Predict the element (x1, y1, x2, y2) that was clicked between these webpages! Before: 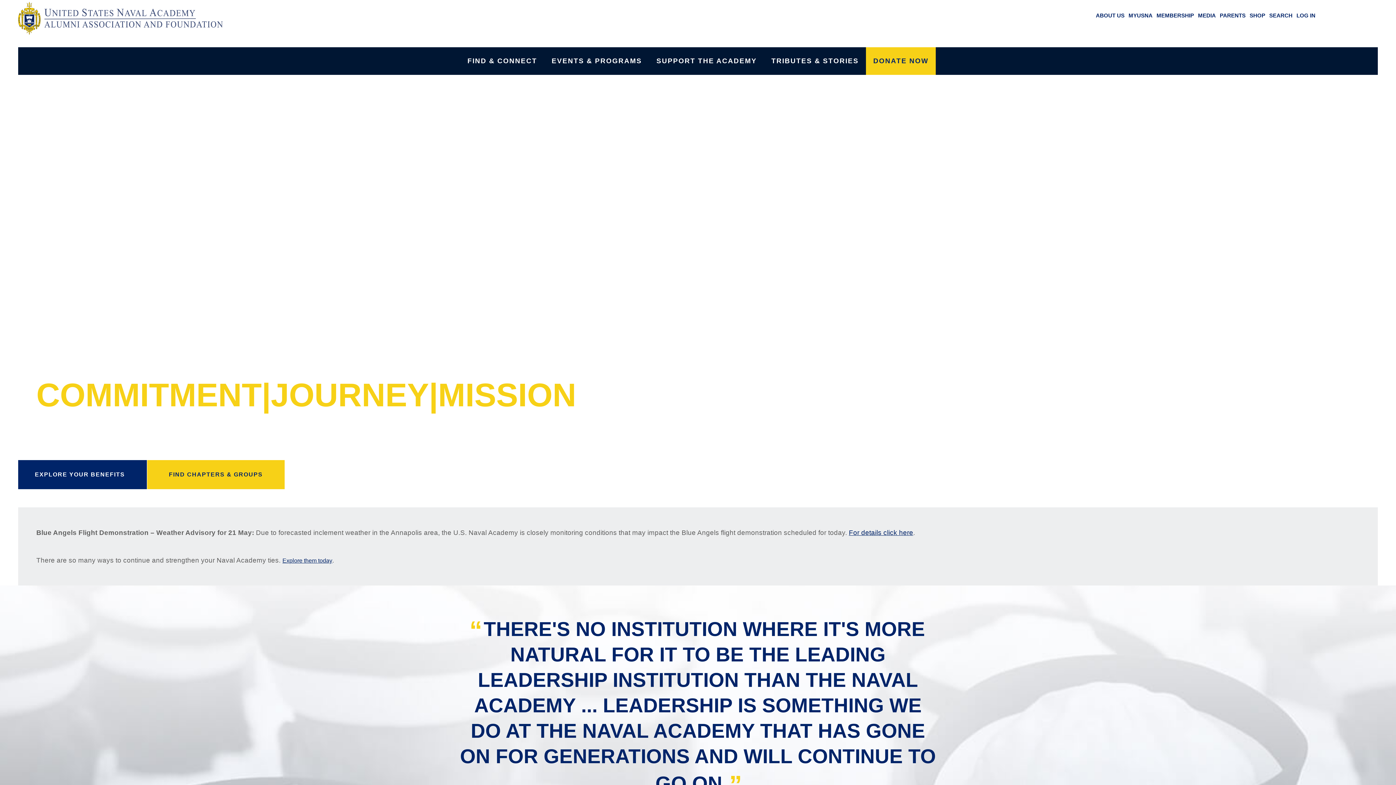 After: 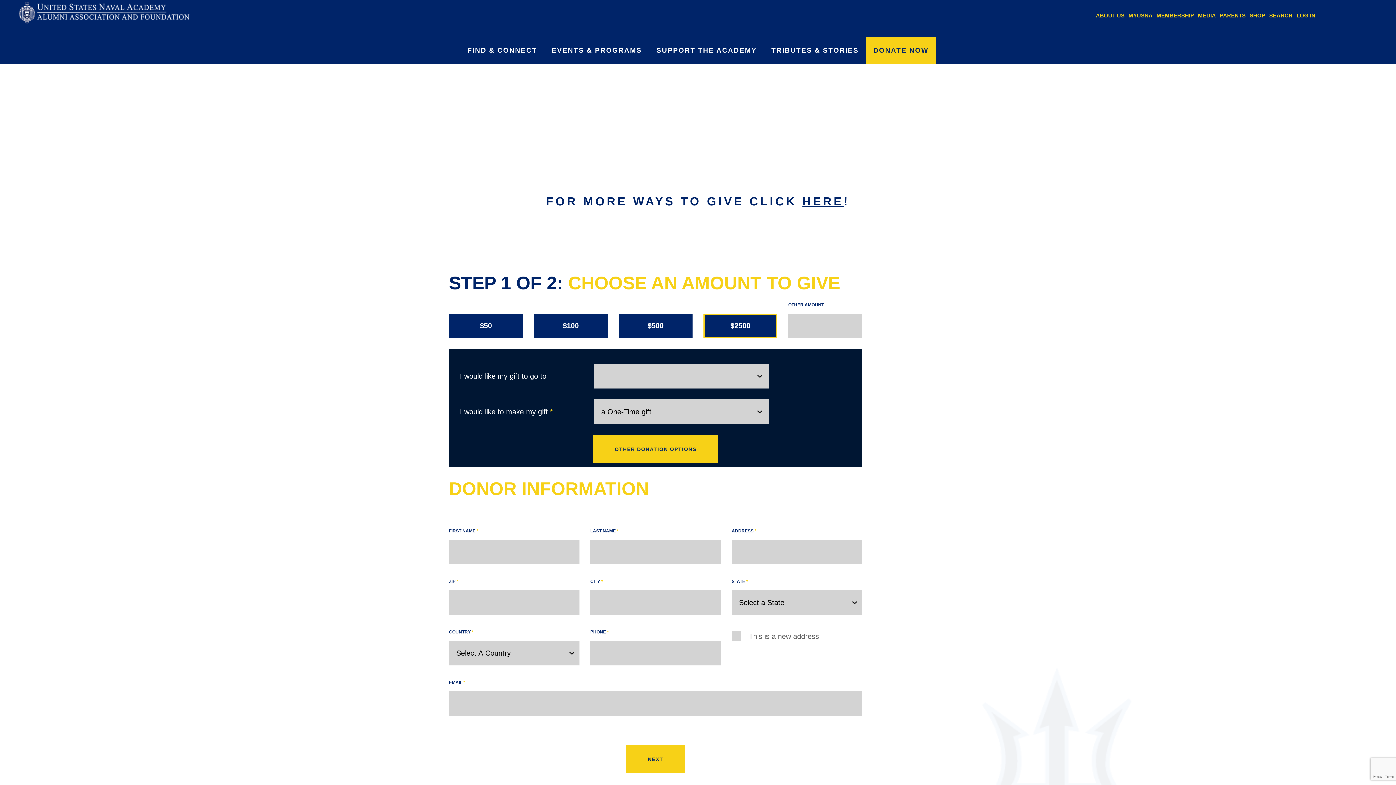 Action: label: DONATE NOW bbox: (866, 47, 936, 74)